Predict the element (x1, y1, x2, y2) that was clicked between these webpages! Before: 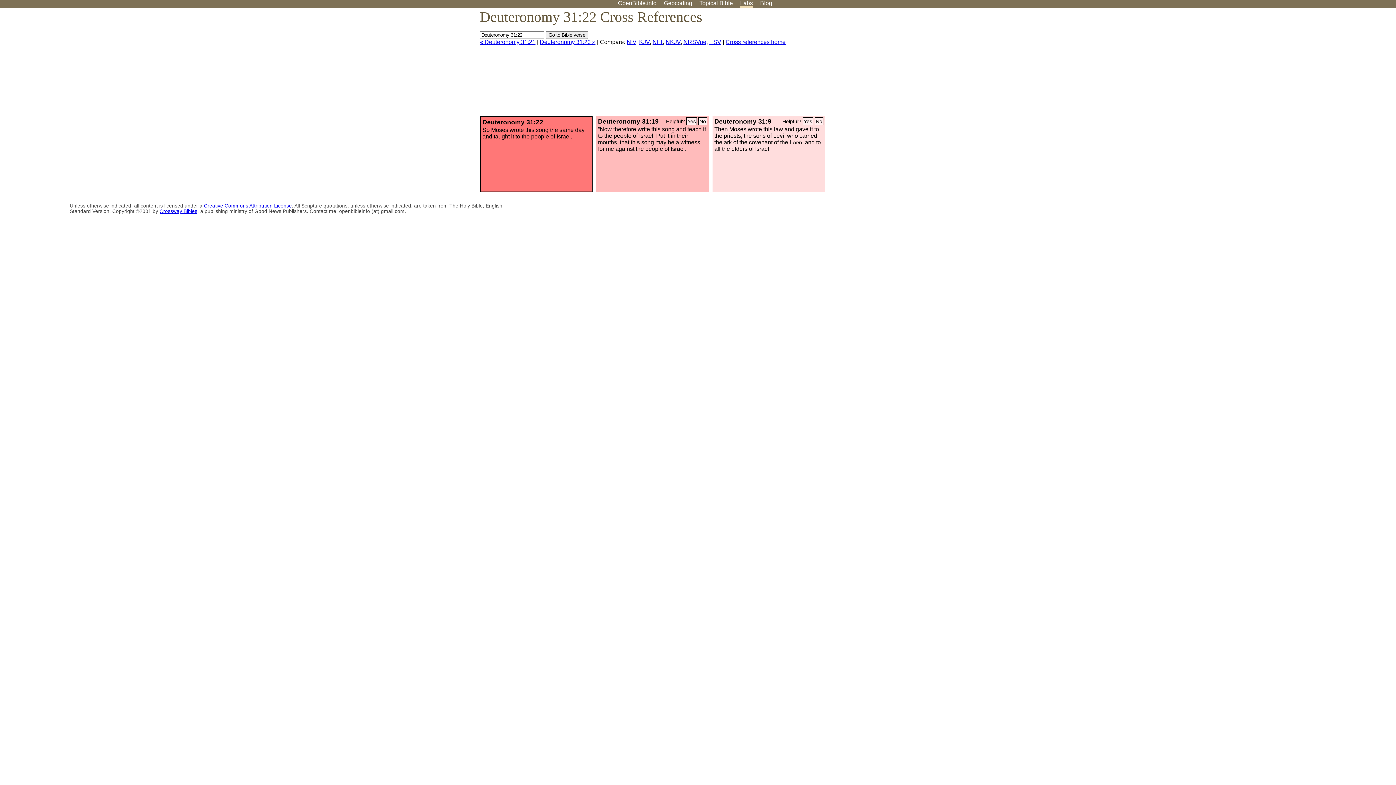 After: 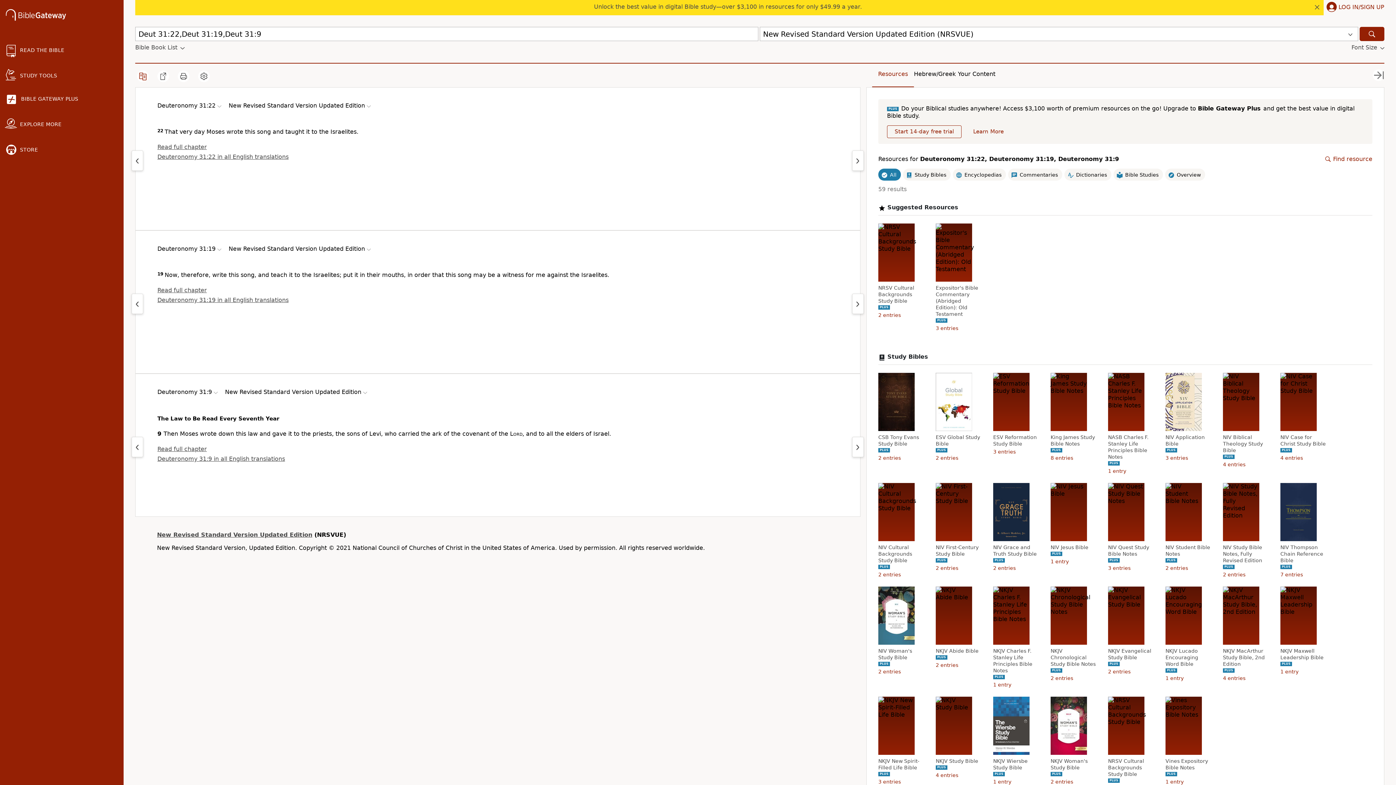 Action: label: NRSVue bbox: (683, 38, 706, 45)